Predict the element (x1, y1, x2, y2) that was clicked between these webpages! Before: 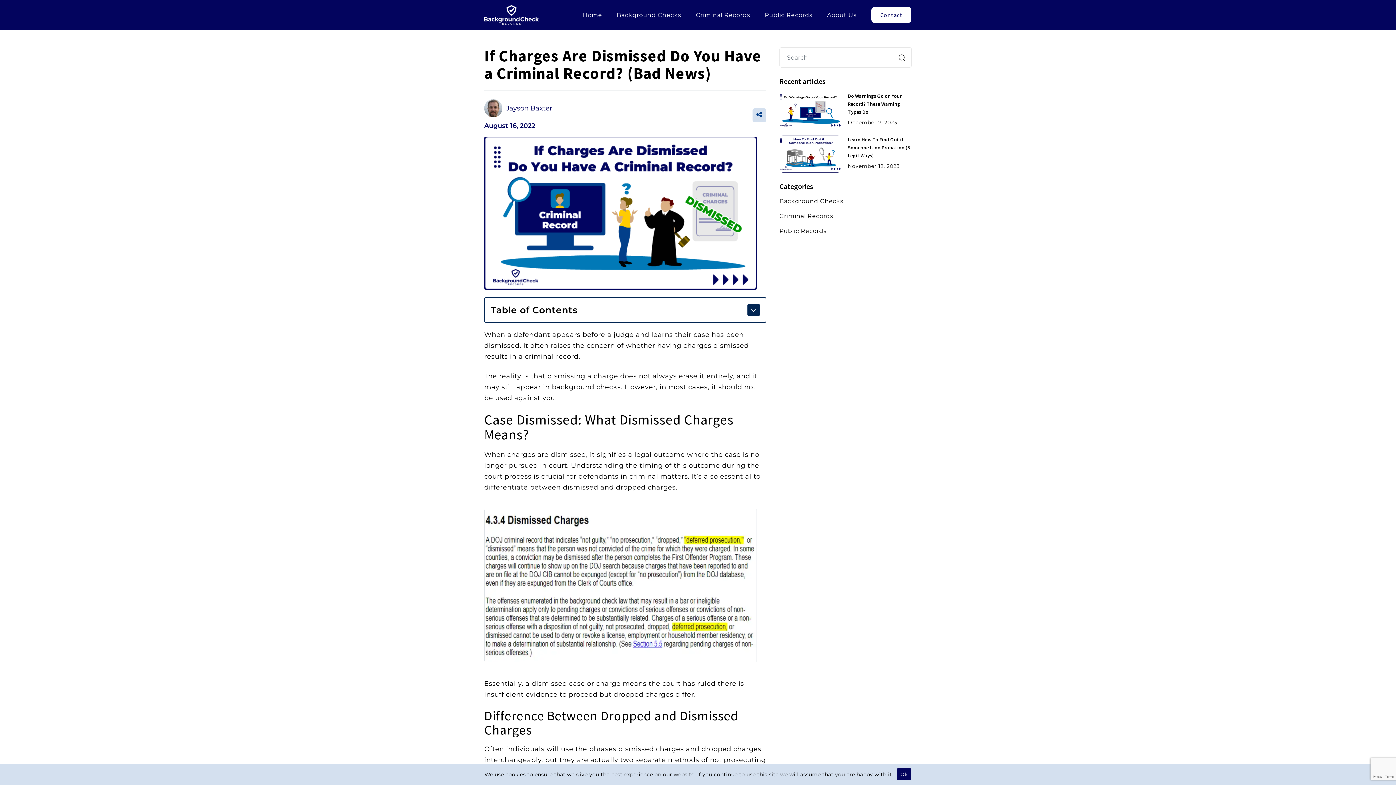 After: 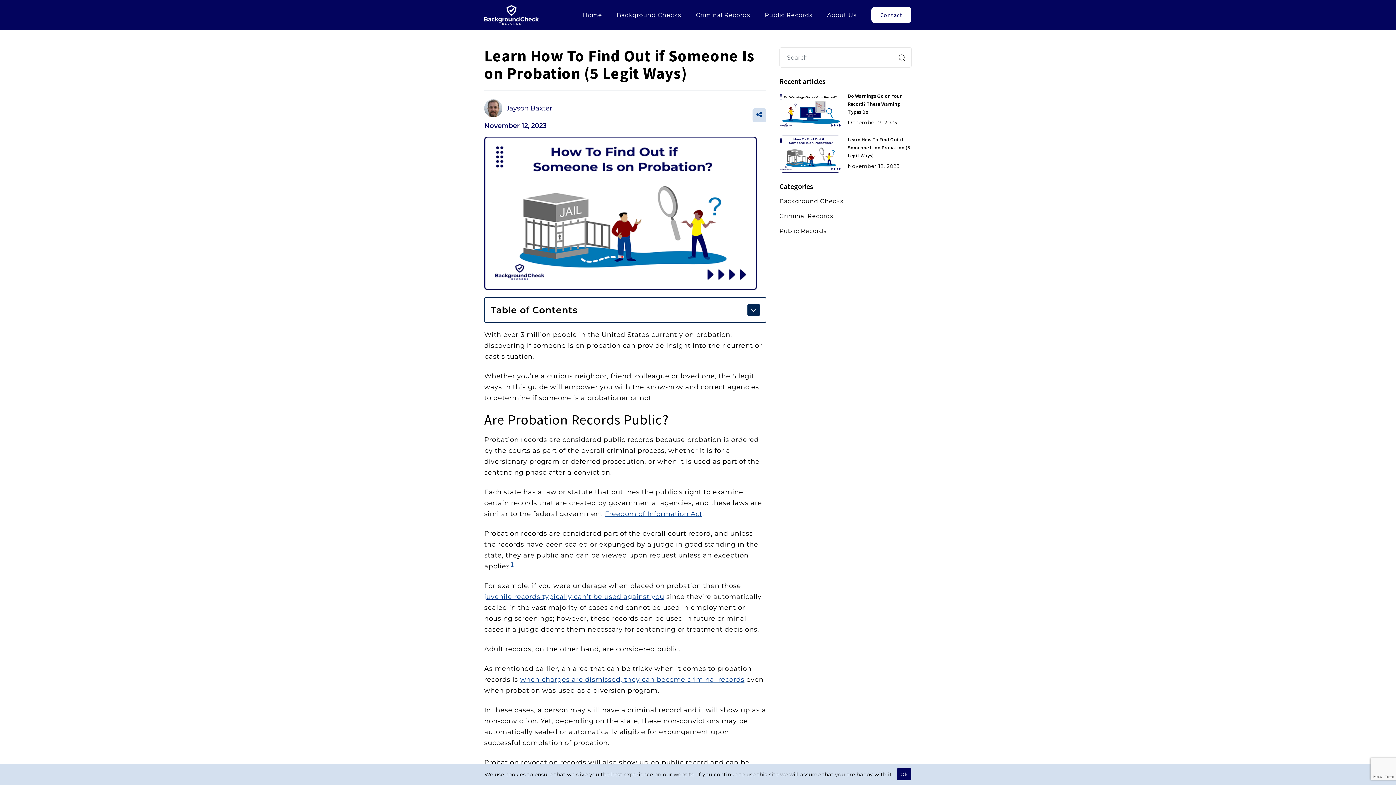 Action: bbox: (848, 136, 910, 158) label: Learn How To Find Out if Someone Is on Probation (5 Legit Ways)